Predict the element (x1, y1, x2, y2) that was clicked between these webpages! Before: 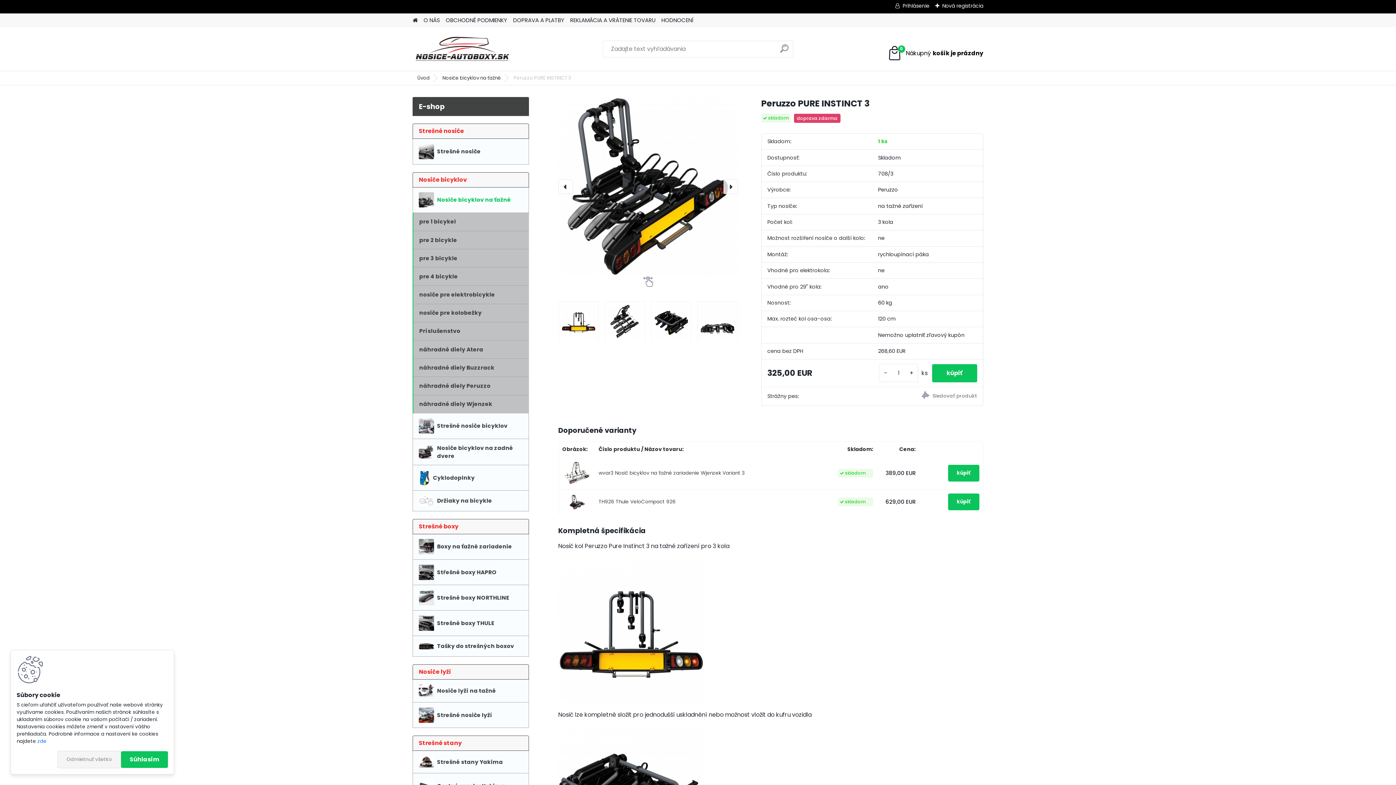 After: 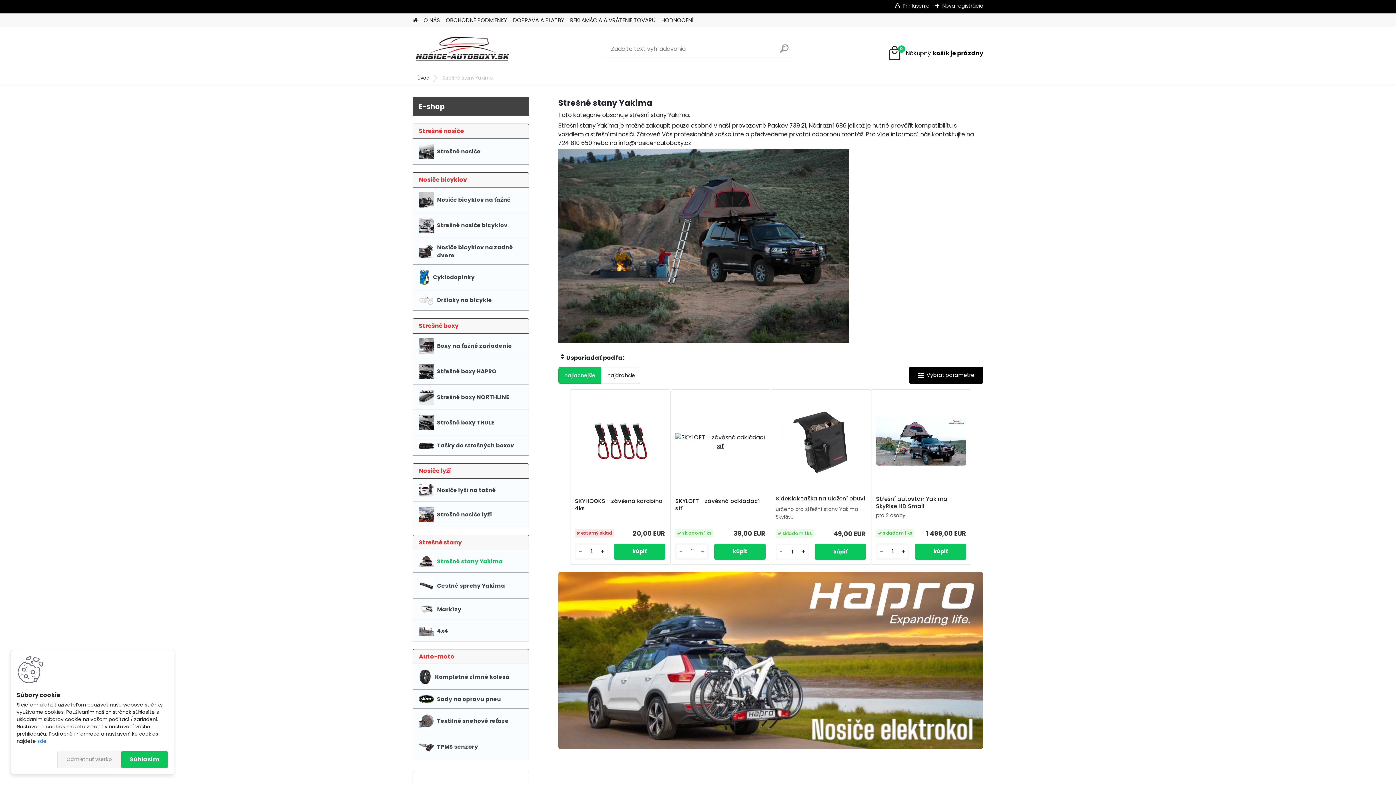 Action: bbox: (412, 751, 529, 773) label: Strešné stany Yakima